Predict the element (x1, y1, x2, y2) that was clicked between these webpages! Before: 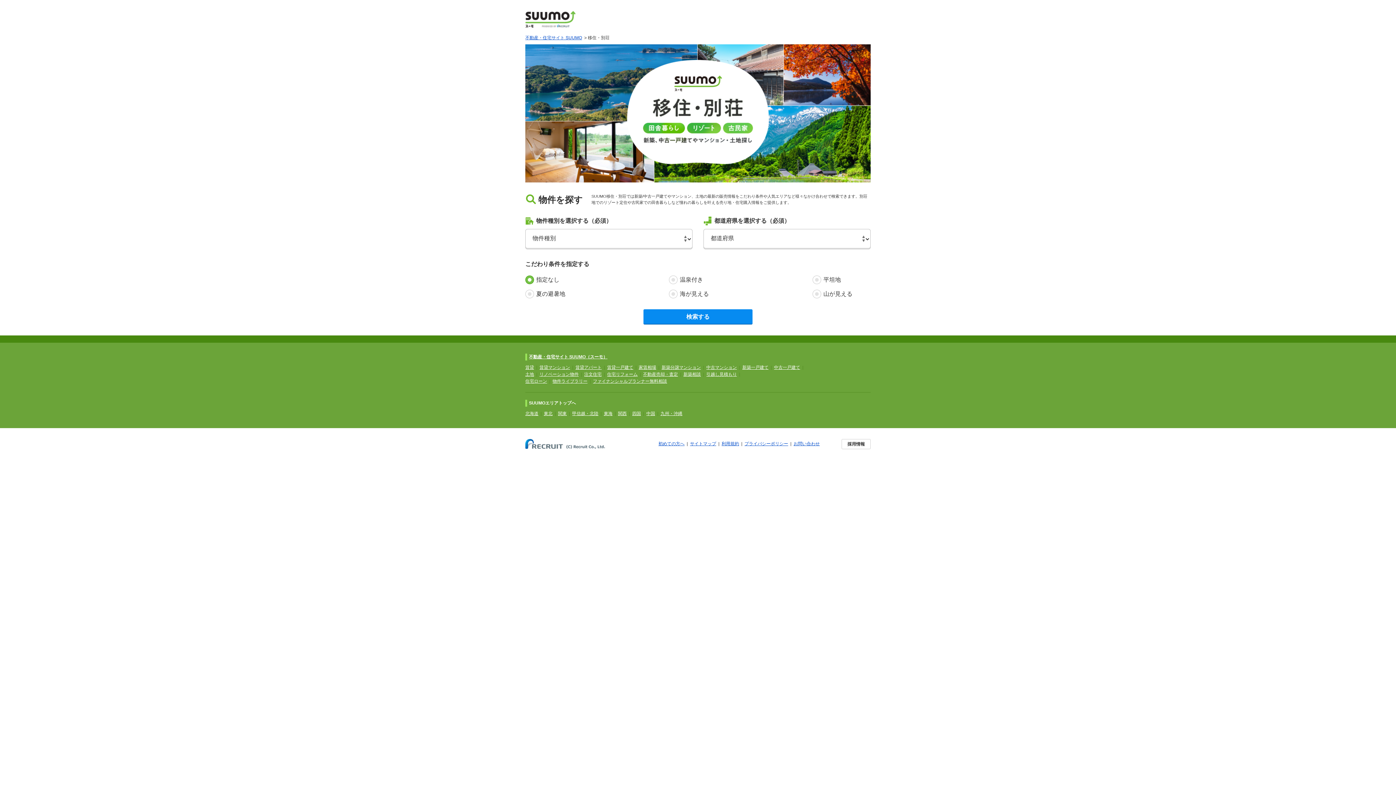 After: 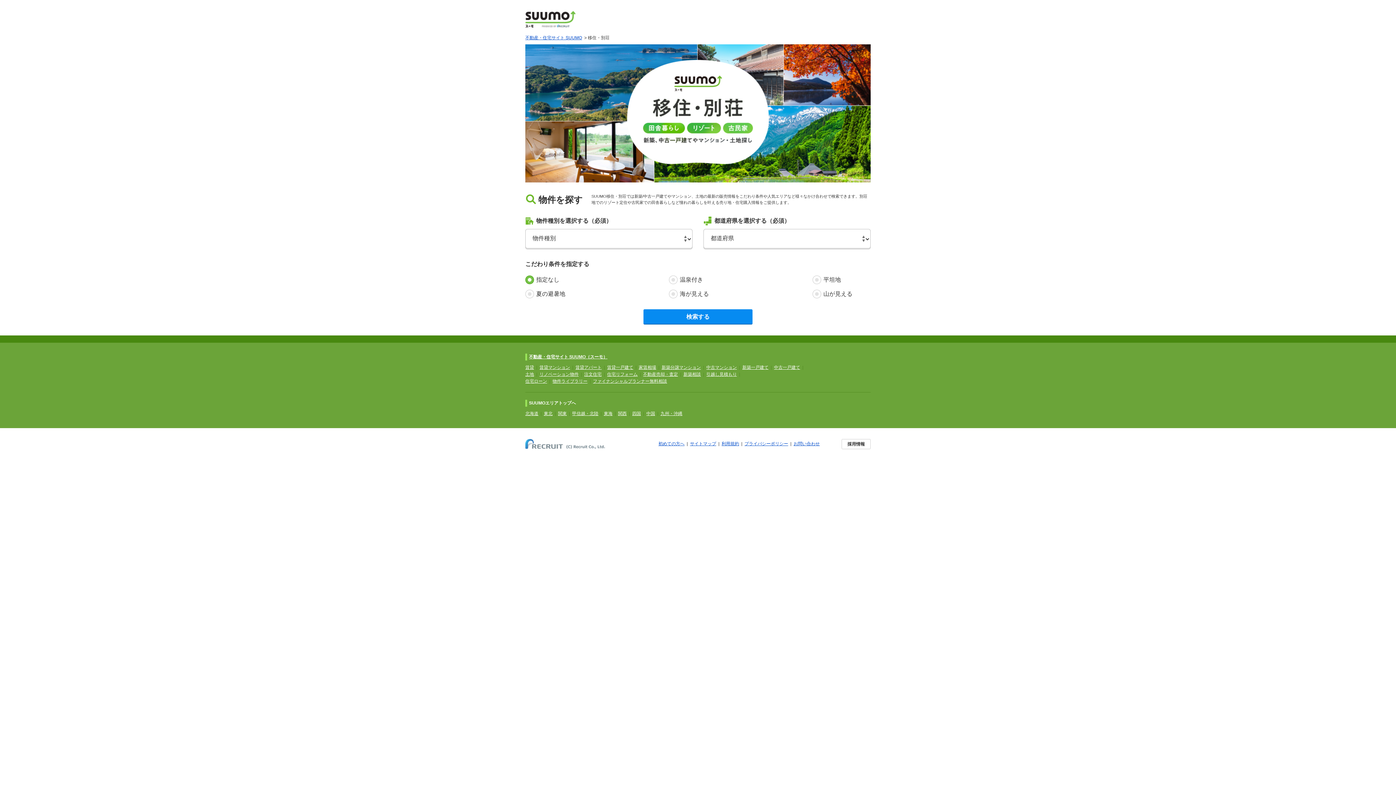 Action: bbox: (525, 439, 629, 444)